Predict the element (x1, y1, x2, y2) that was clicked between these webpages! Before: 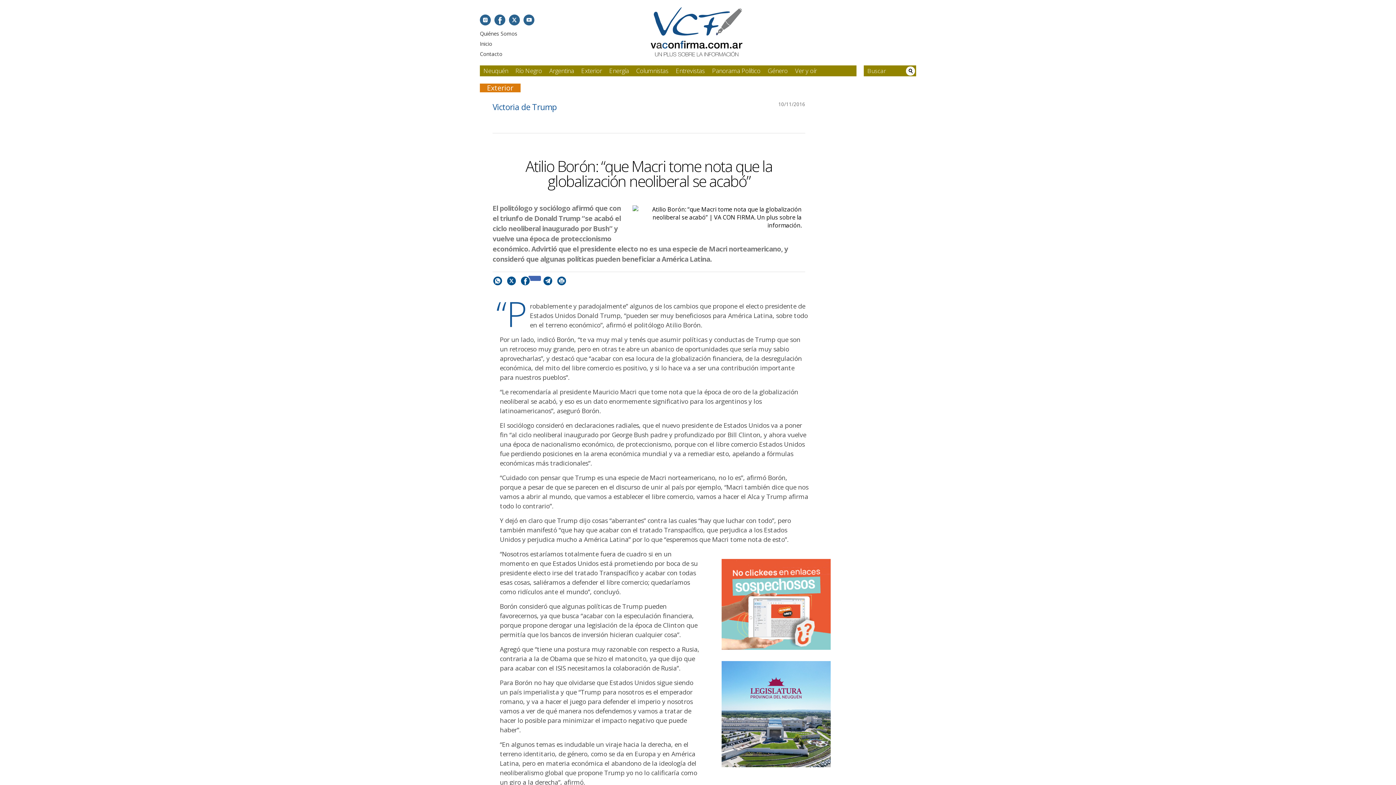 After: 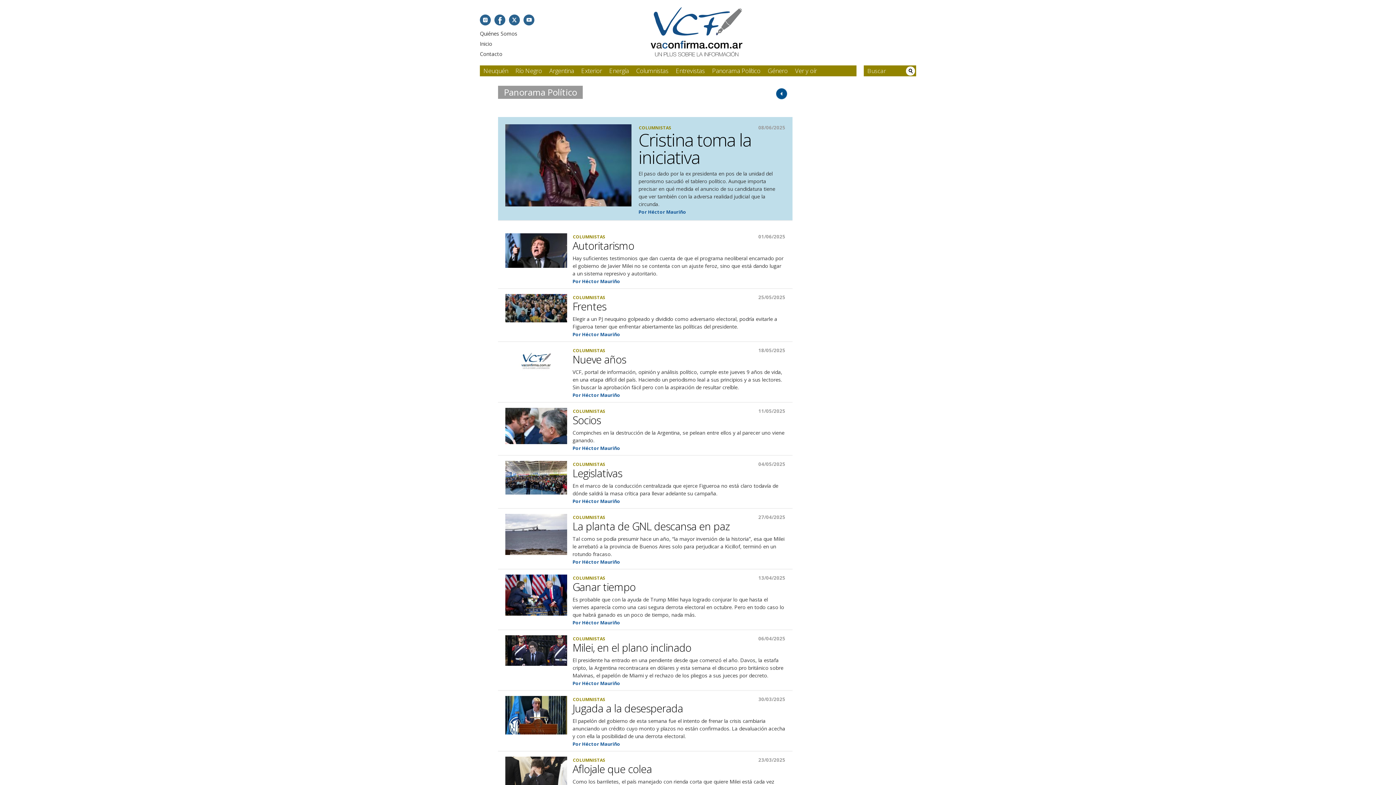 Action: bbox: (708, 65, 764, 76) label: Panorama Político